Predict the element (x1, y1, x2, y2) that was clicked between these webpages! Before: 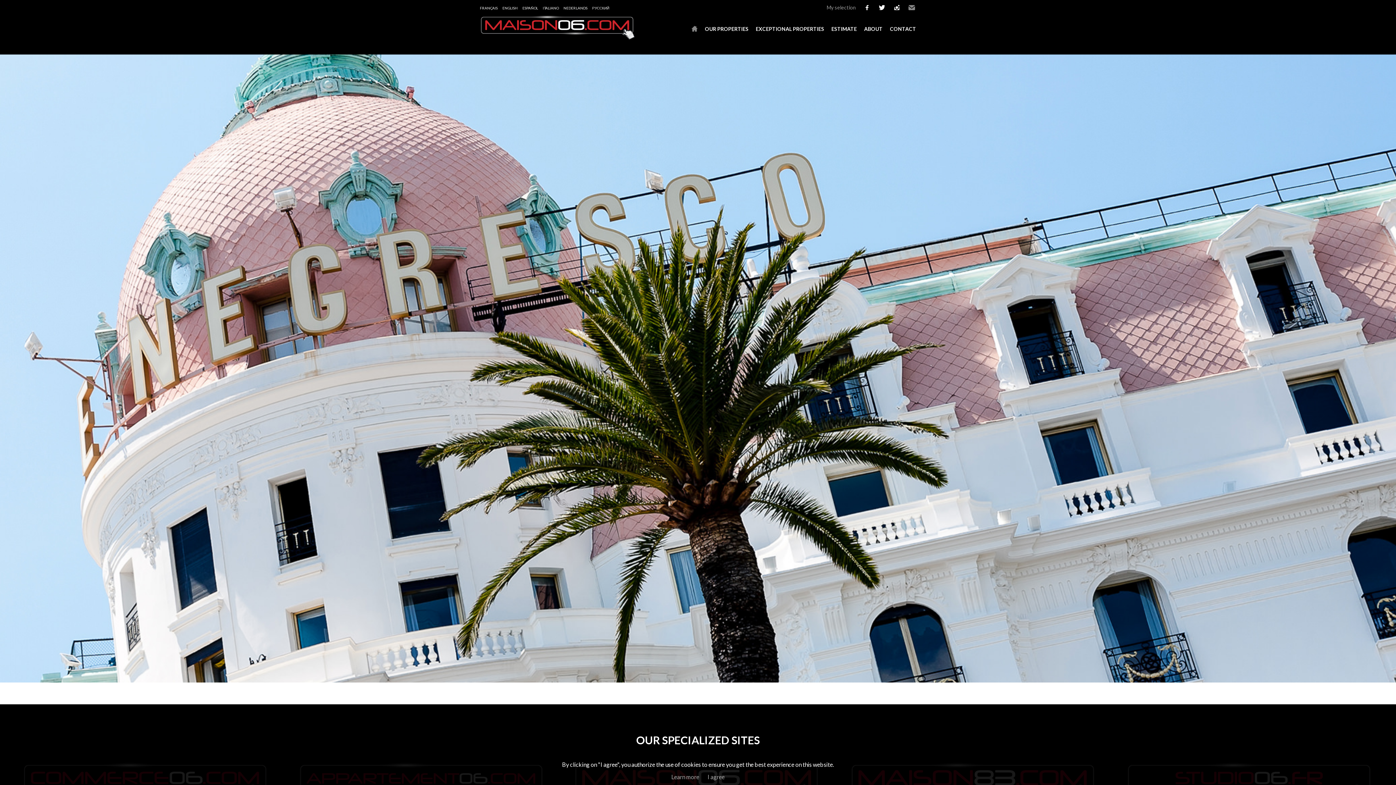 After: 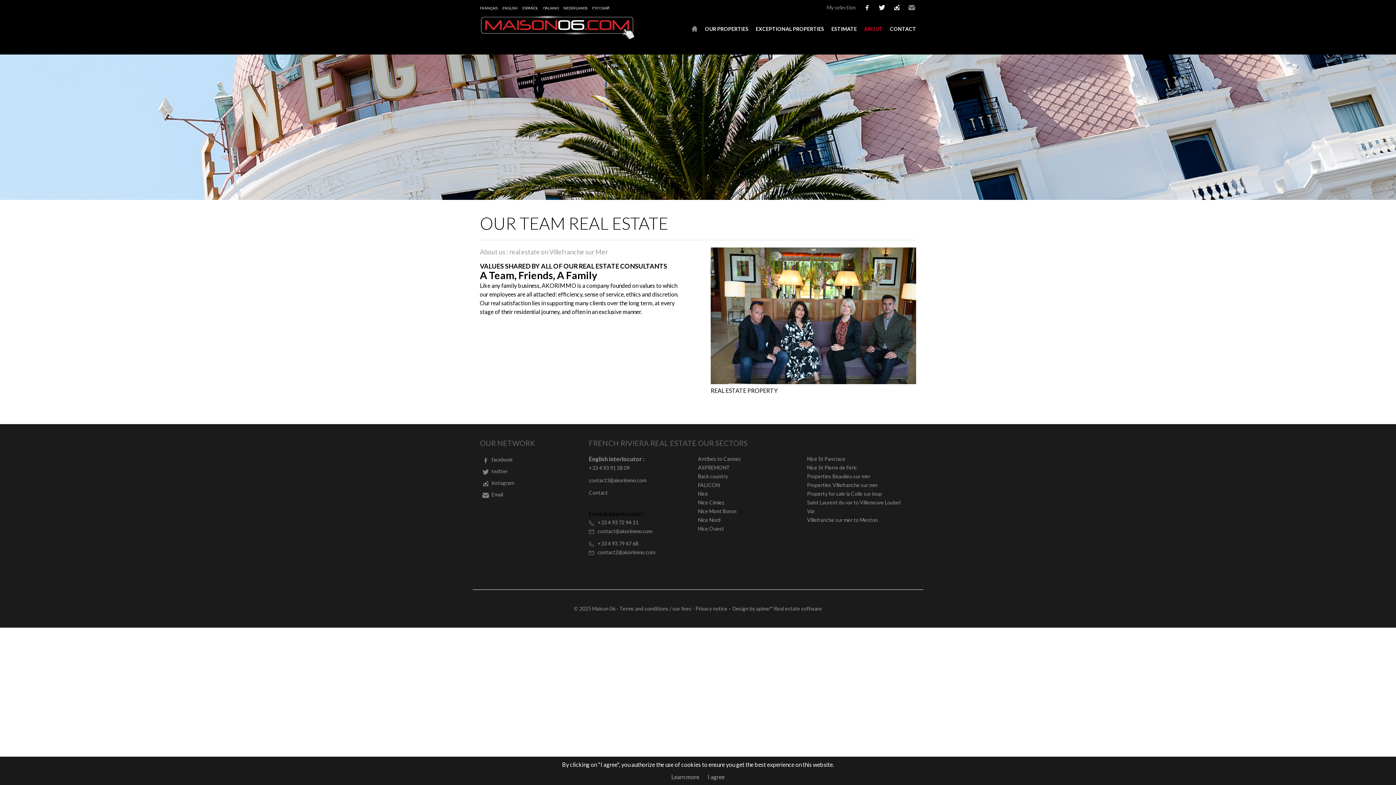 Action: bbox: (864, 19, 882, 38) label: ABOUT